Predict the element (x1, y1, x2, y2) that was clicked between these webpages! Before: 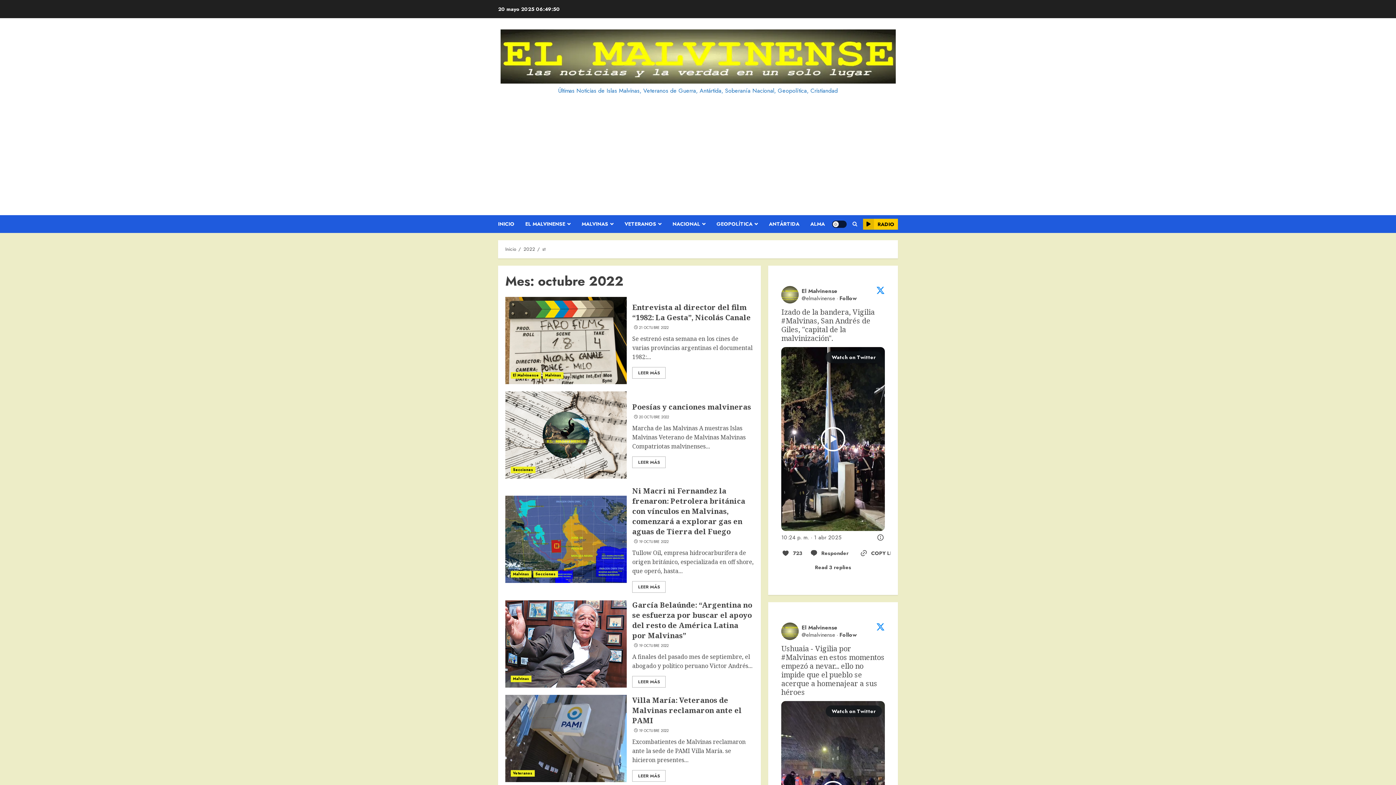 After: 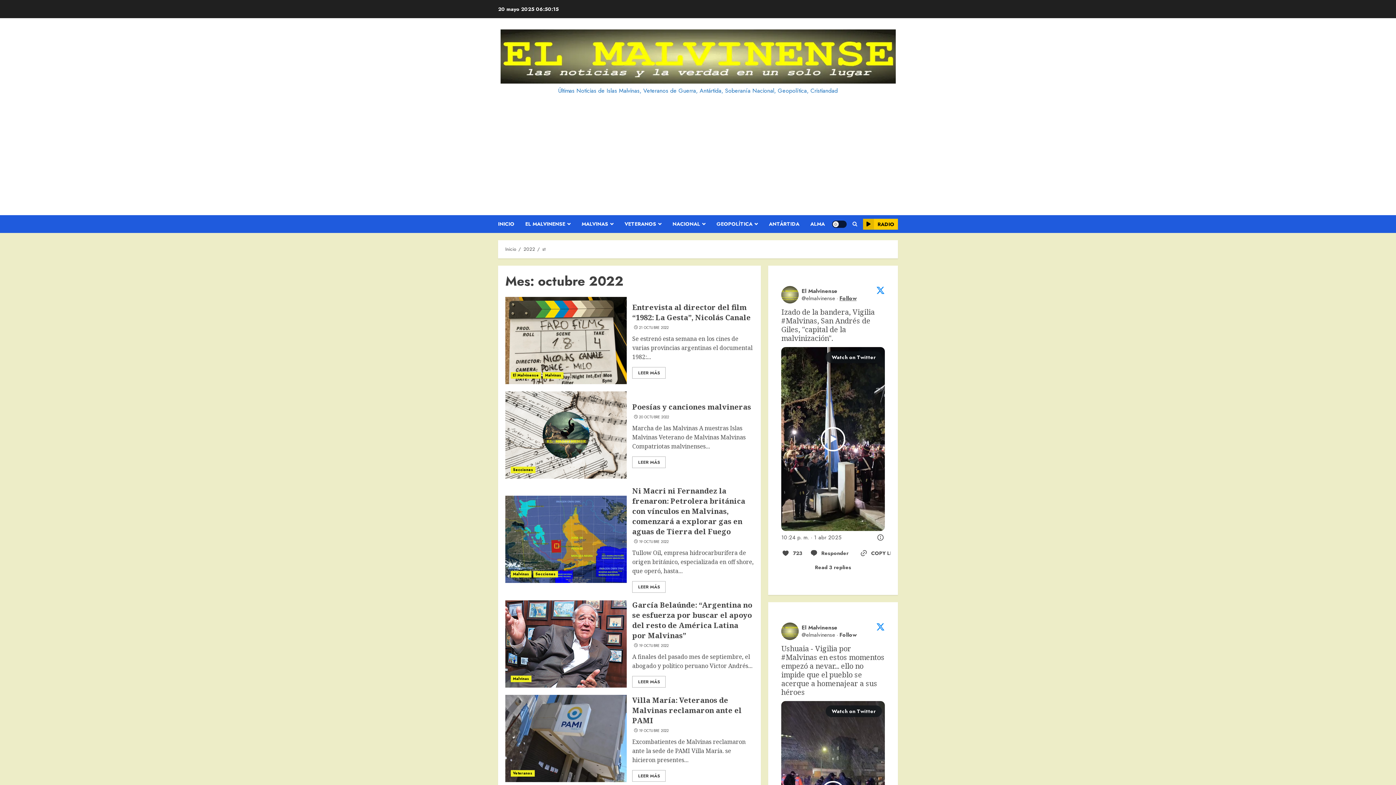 Action: label: Follow bbox: (839, 294, 856, 302)